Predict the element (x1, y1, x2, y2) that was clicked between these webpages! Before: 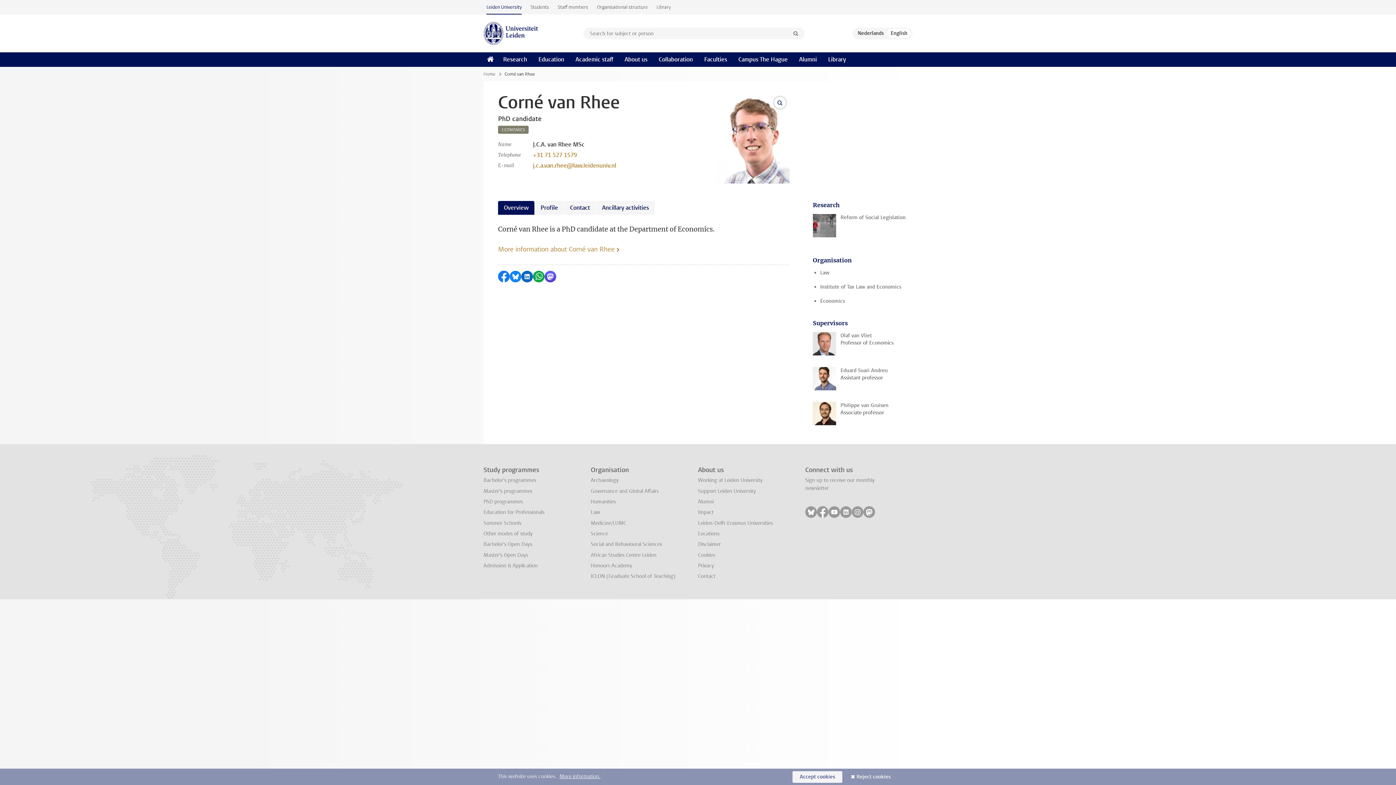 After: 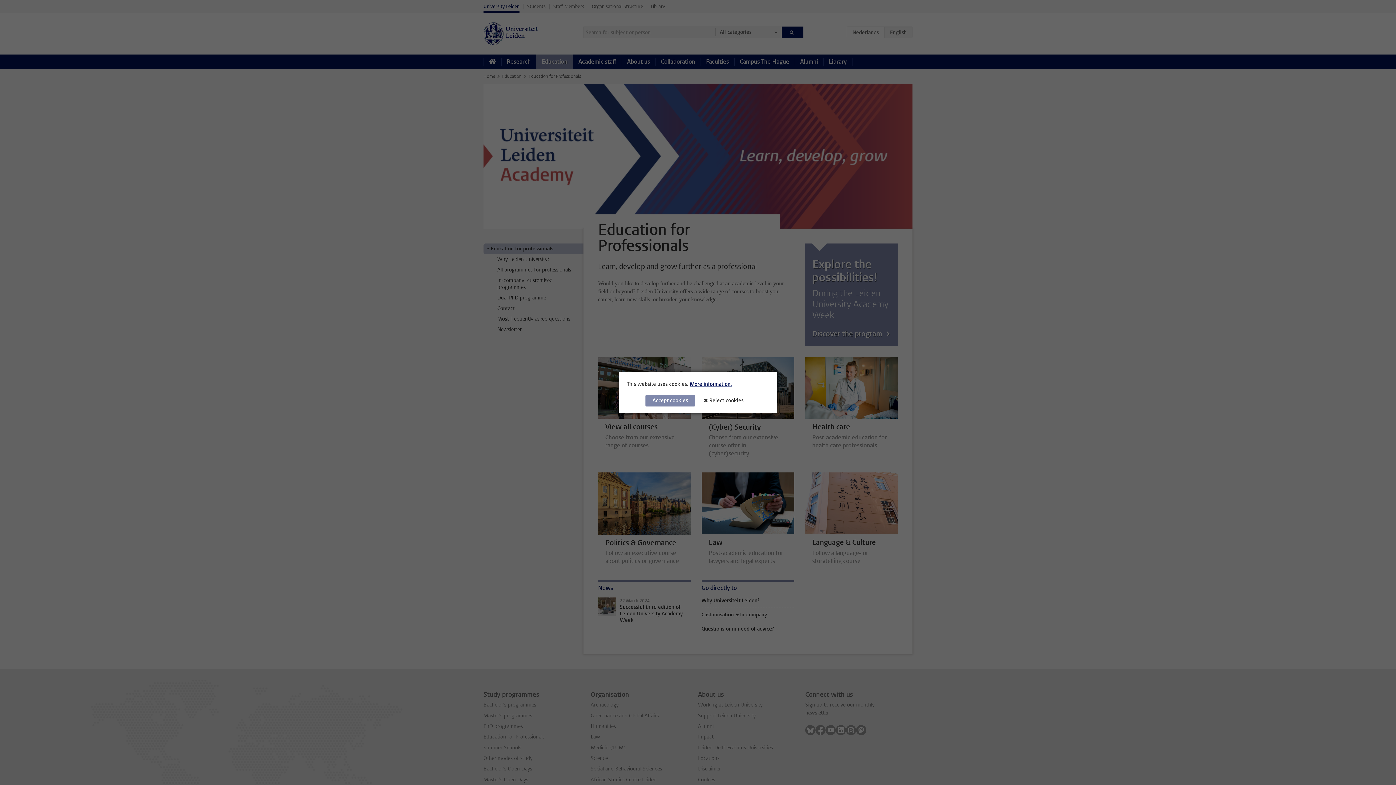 Action: bbox: (483, 509, 544, 516) label: Education for Professionals